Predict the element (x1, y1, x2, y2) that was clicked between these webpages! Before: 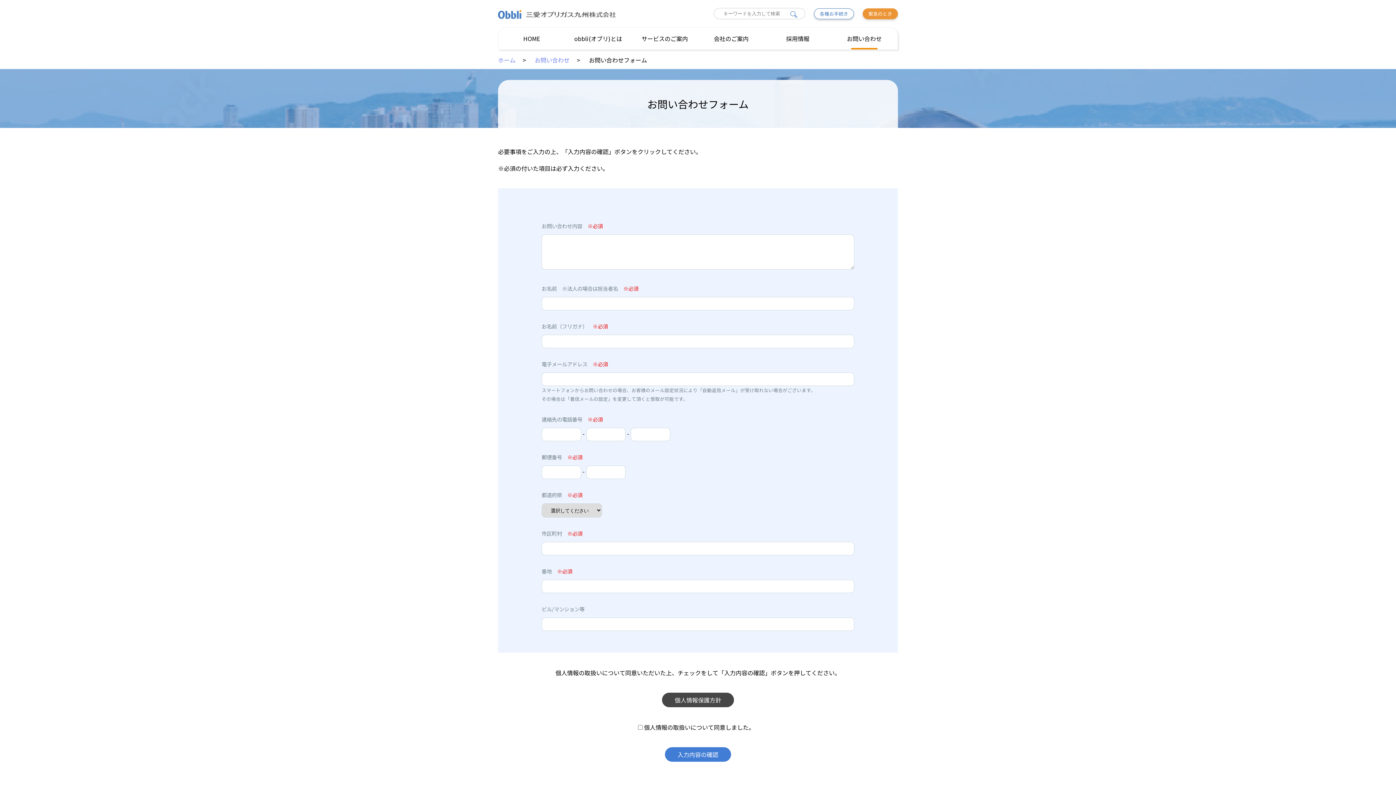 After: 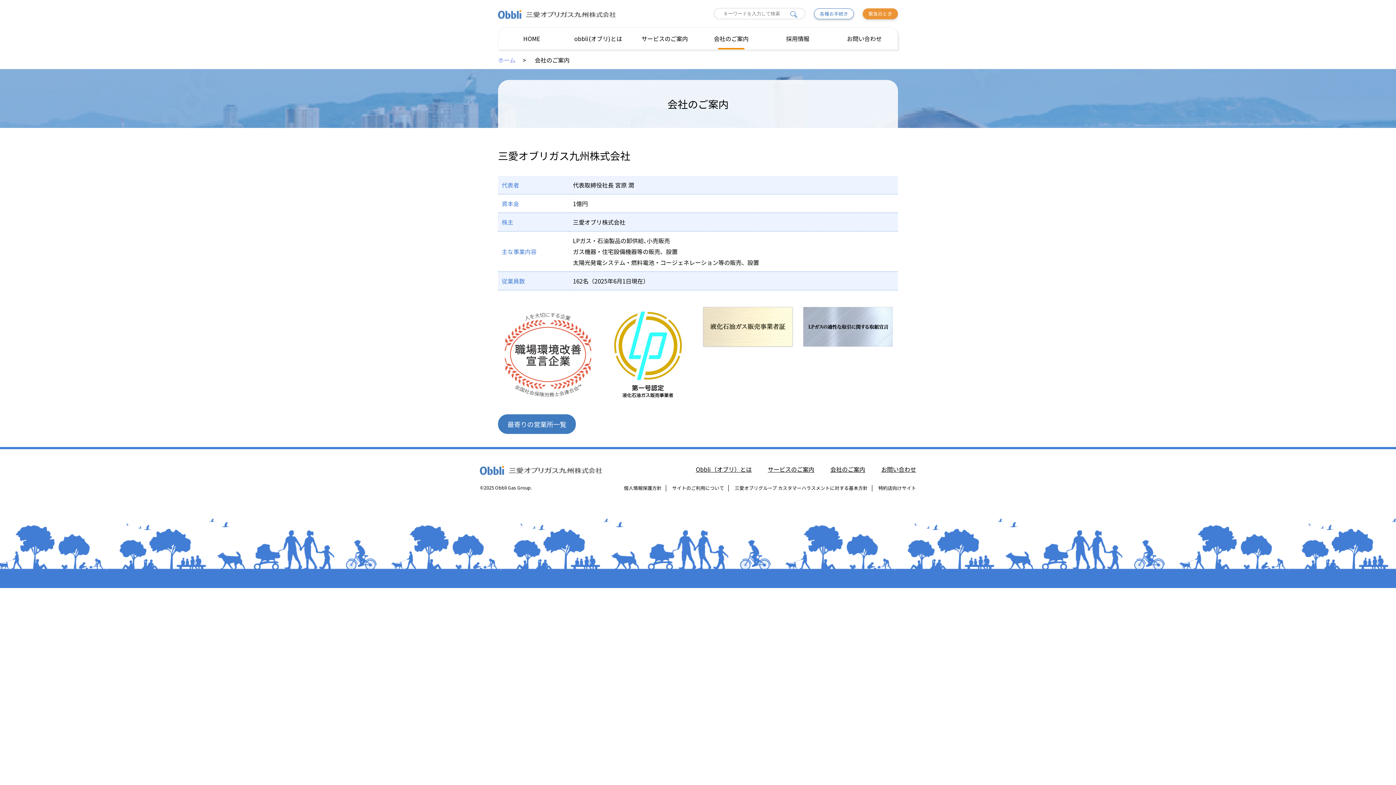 Action: label: 会社のご案内 bbox: (698, 27, 764, 49)